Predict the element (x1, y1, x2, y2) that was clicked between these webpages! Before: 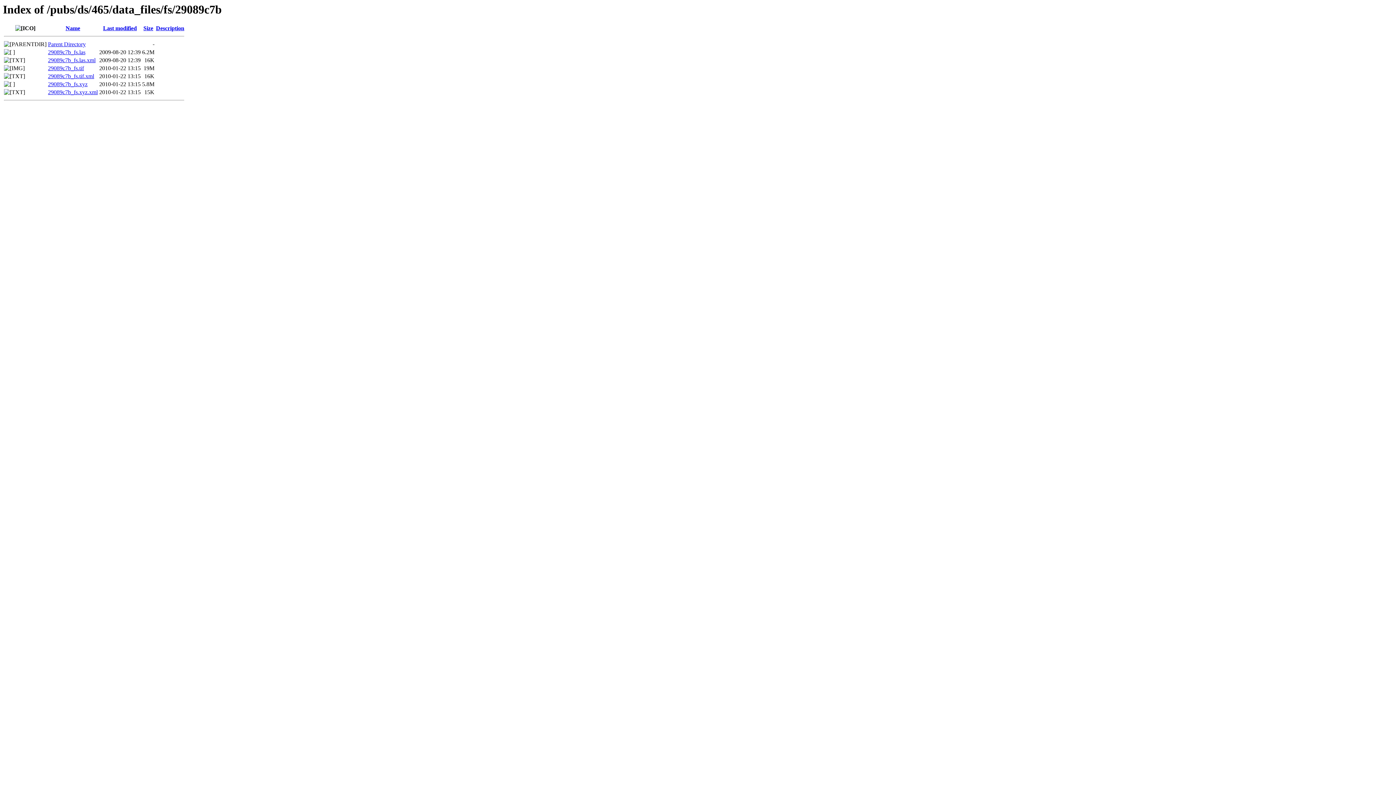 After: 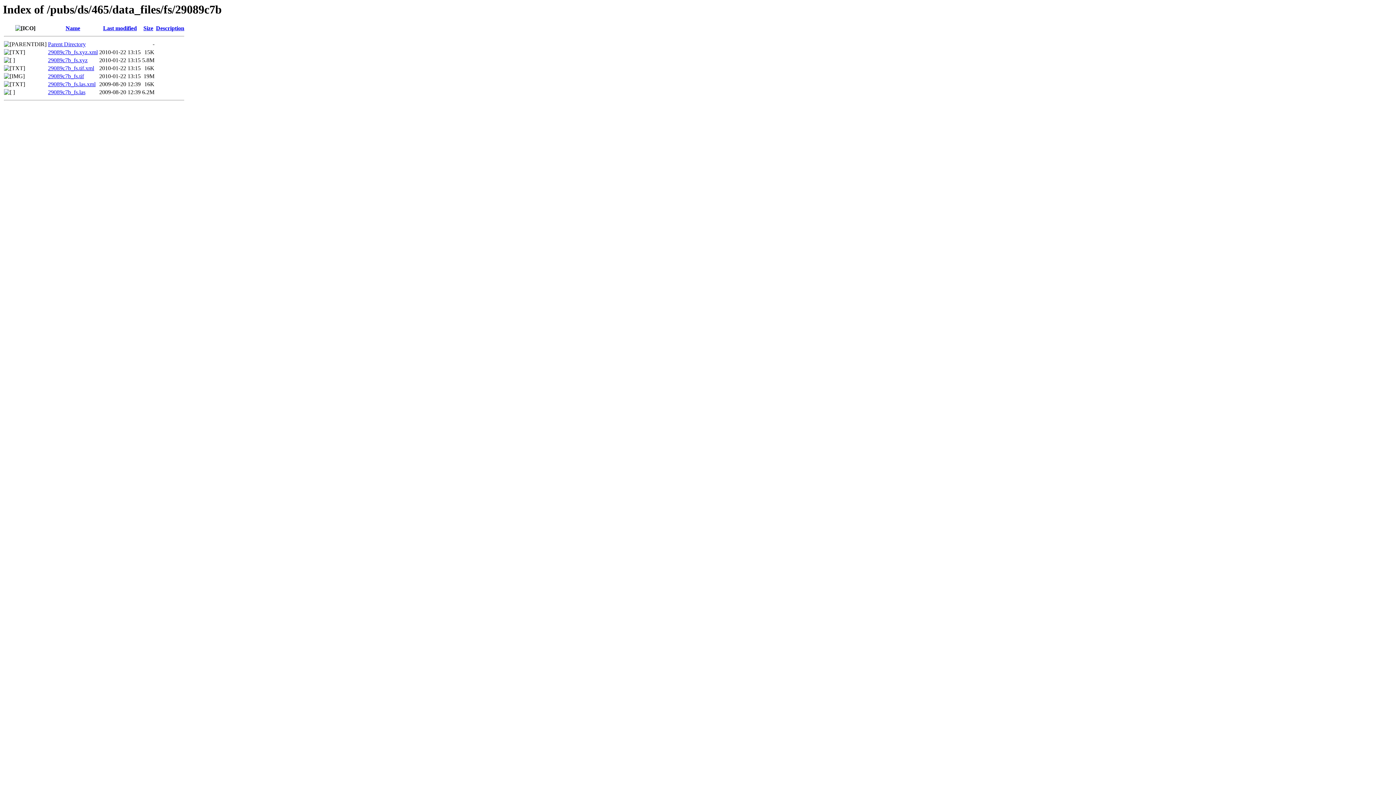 Action: label: Name bbox: (65, 25, 80, 31)